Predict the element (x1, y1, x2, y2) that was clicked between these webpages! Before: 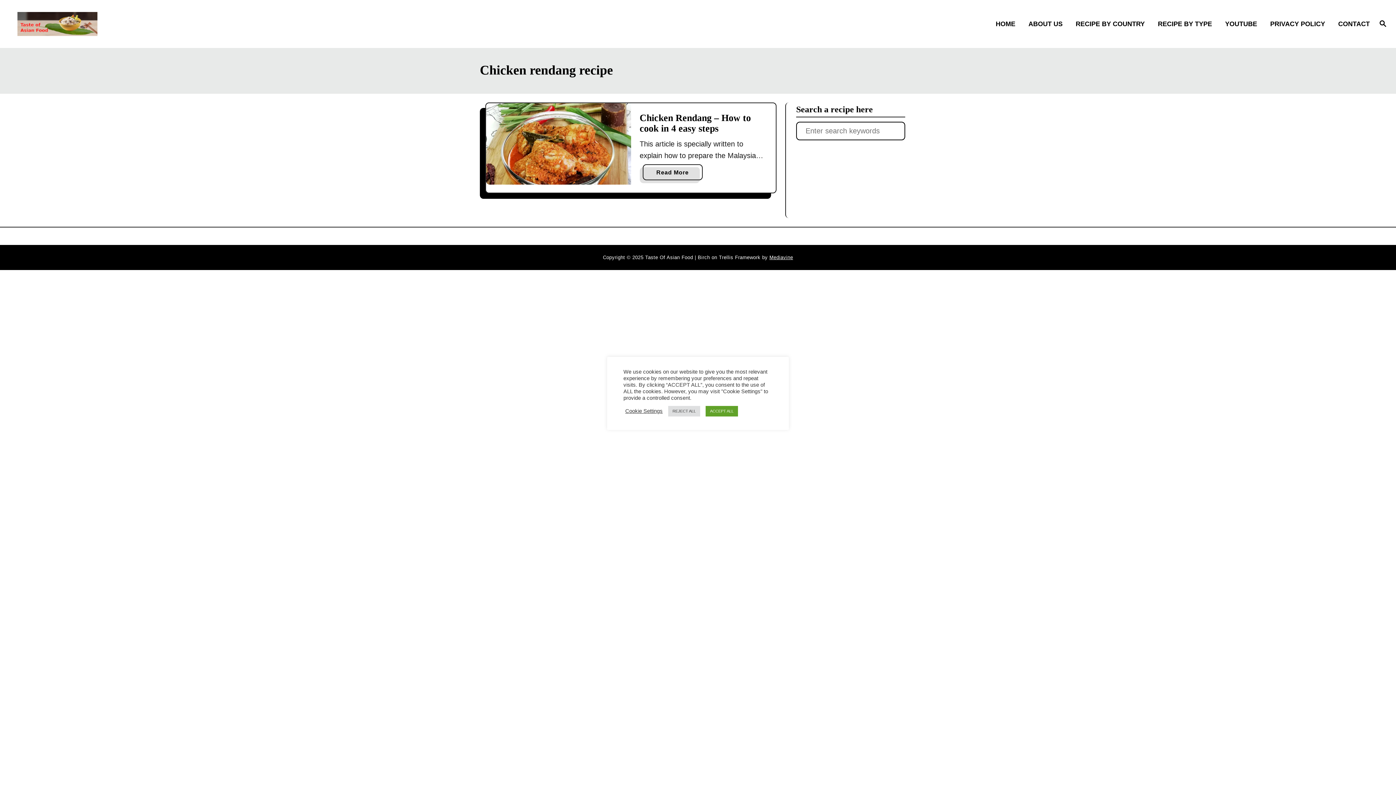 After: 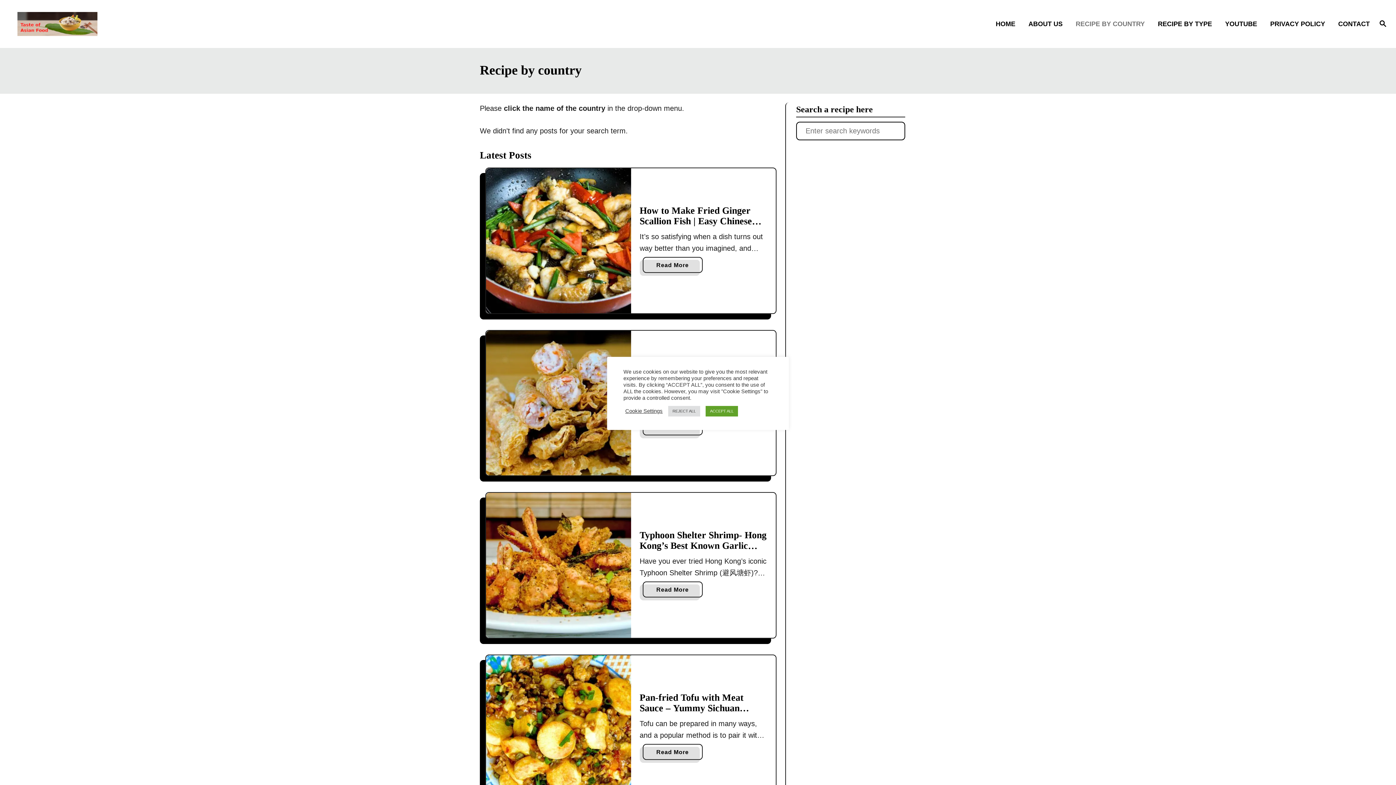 Action: bbox: (1071, 14, 1153, 33) label: RECIPE BY COUNTRY